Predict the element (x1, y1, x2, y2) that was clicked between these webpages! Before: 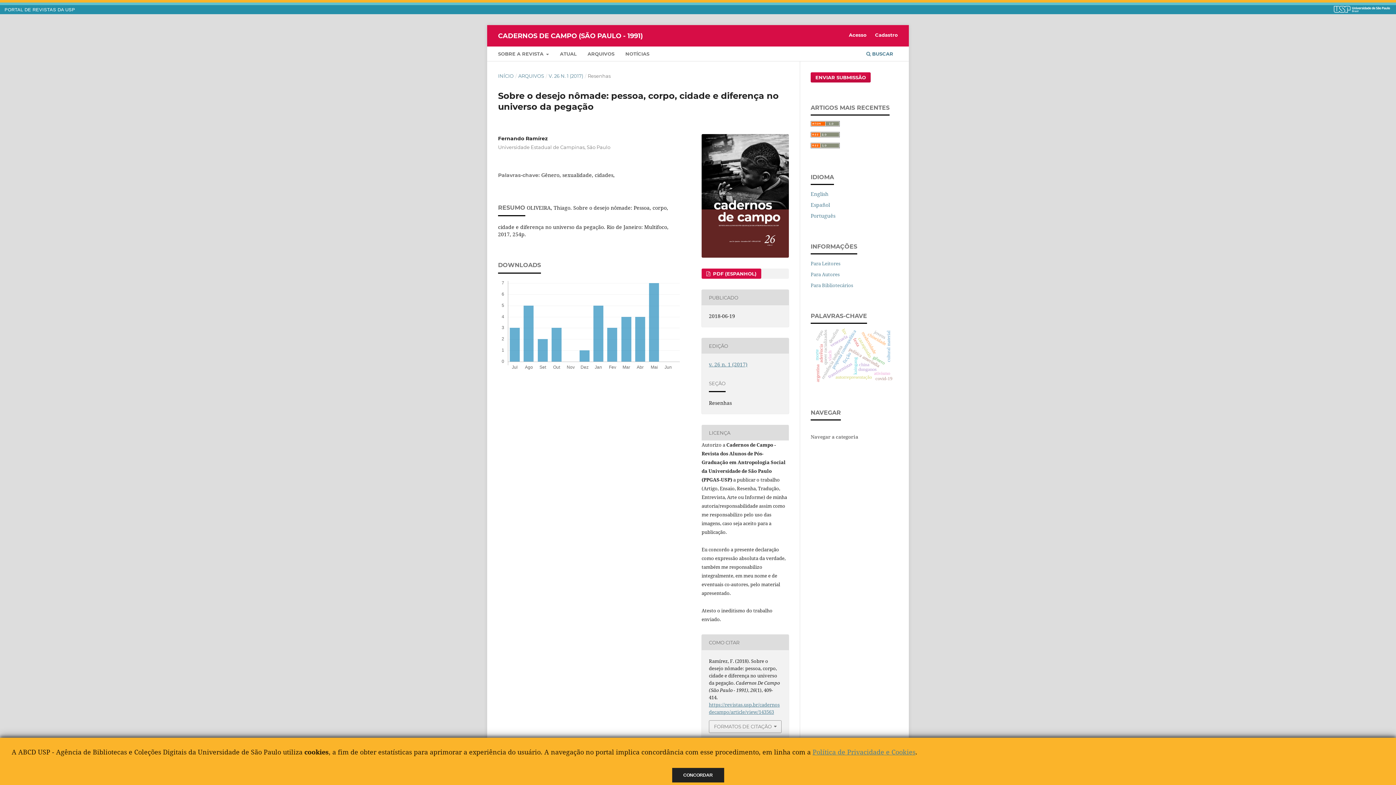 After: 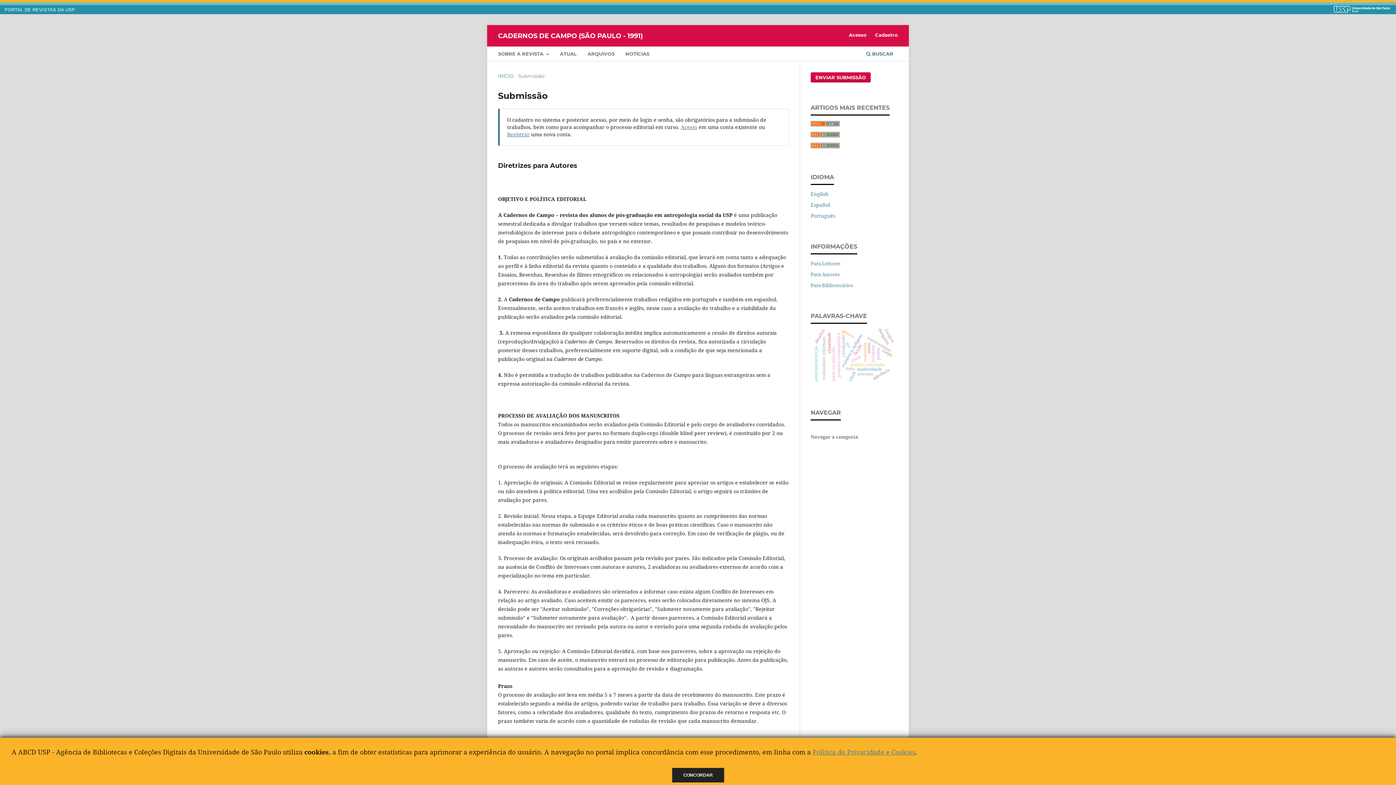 Action: bbox: (810, 72, 870, 82) label: ENVIAR SUBMISSÃO